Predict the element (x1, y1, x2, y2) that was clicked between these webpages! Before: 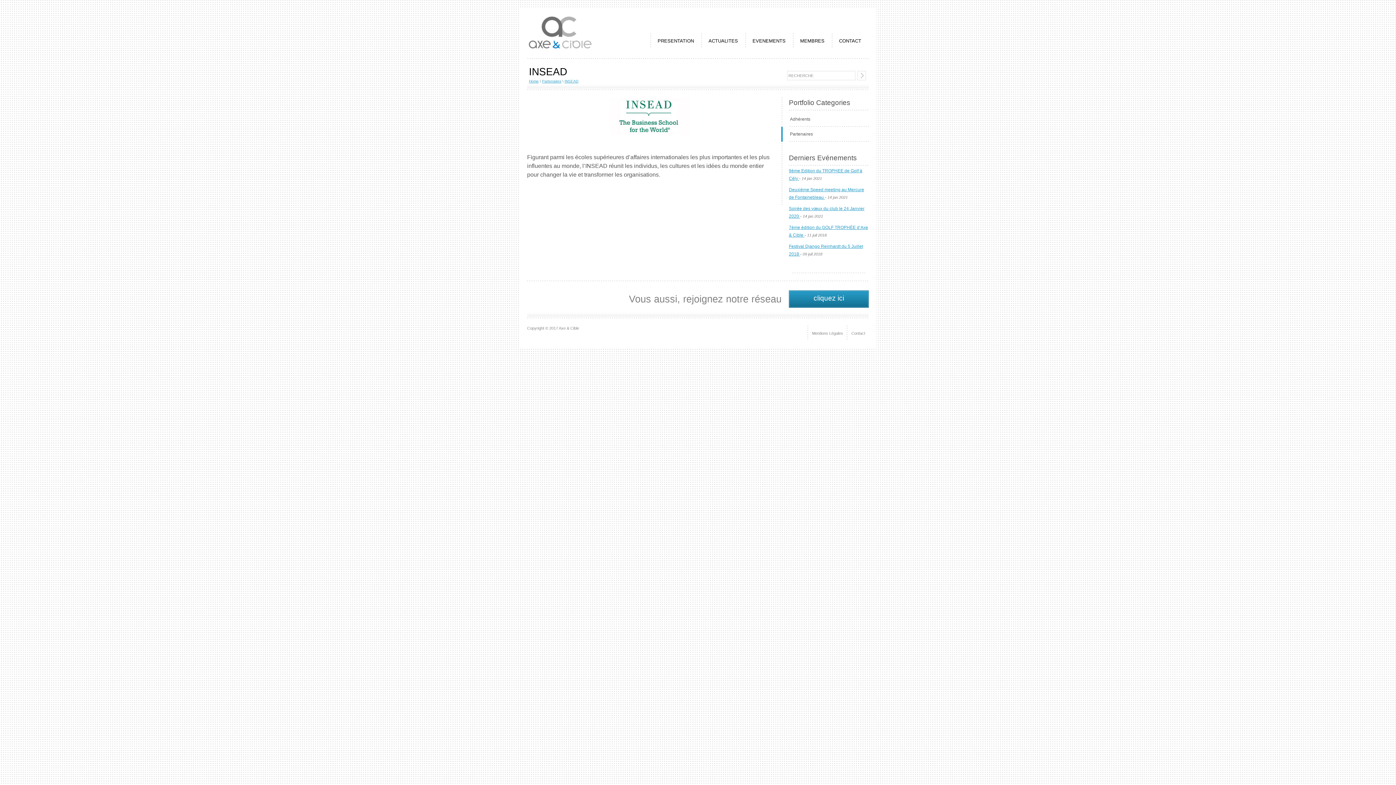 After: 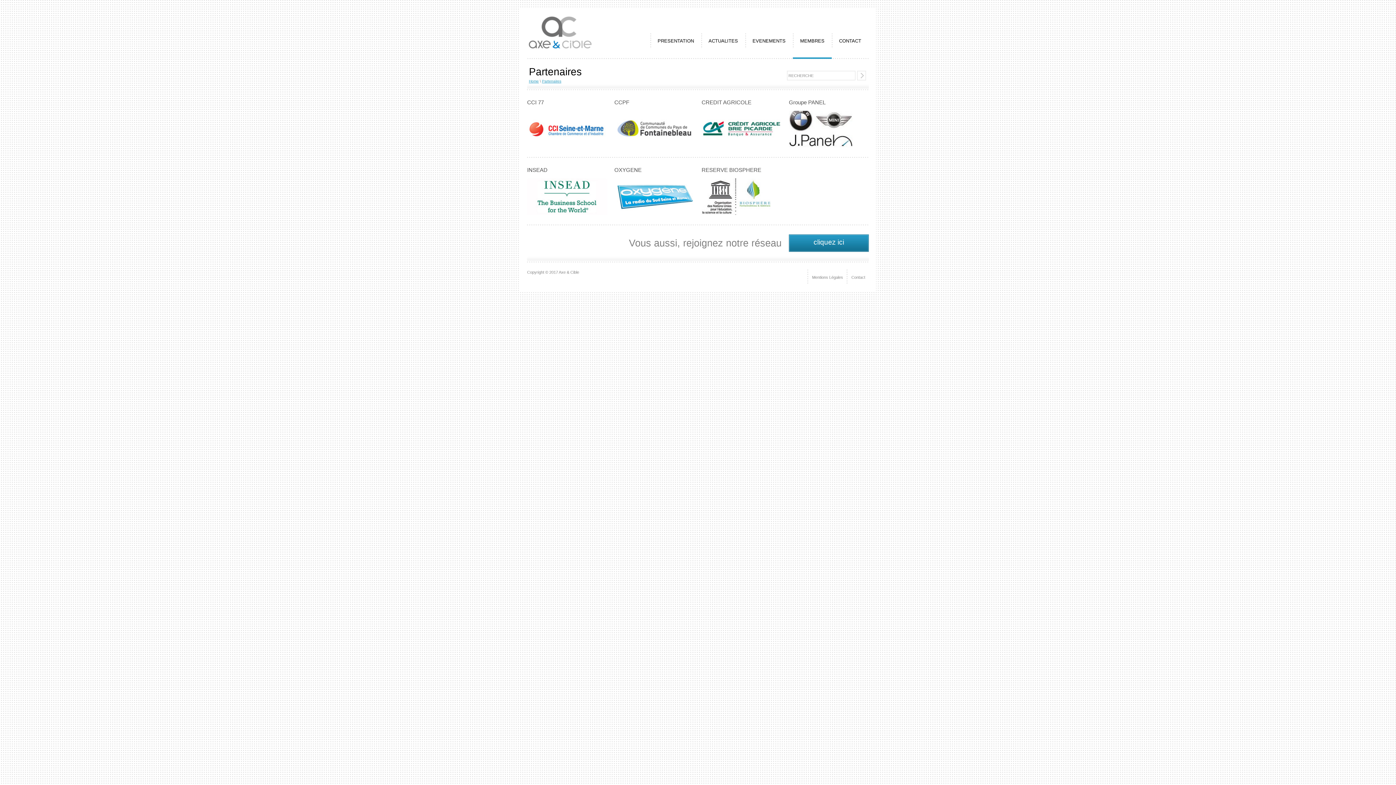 Action: bbox: (542, 79, 561, 83) label: Partenaires